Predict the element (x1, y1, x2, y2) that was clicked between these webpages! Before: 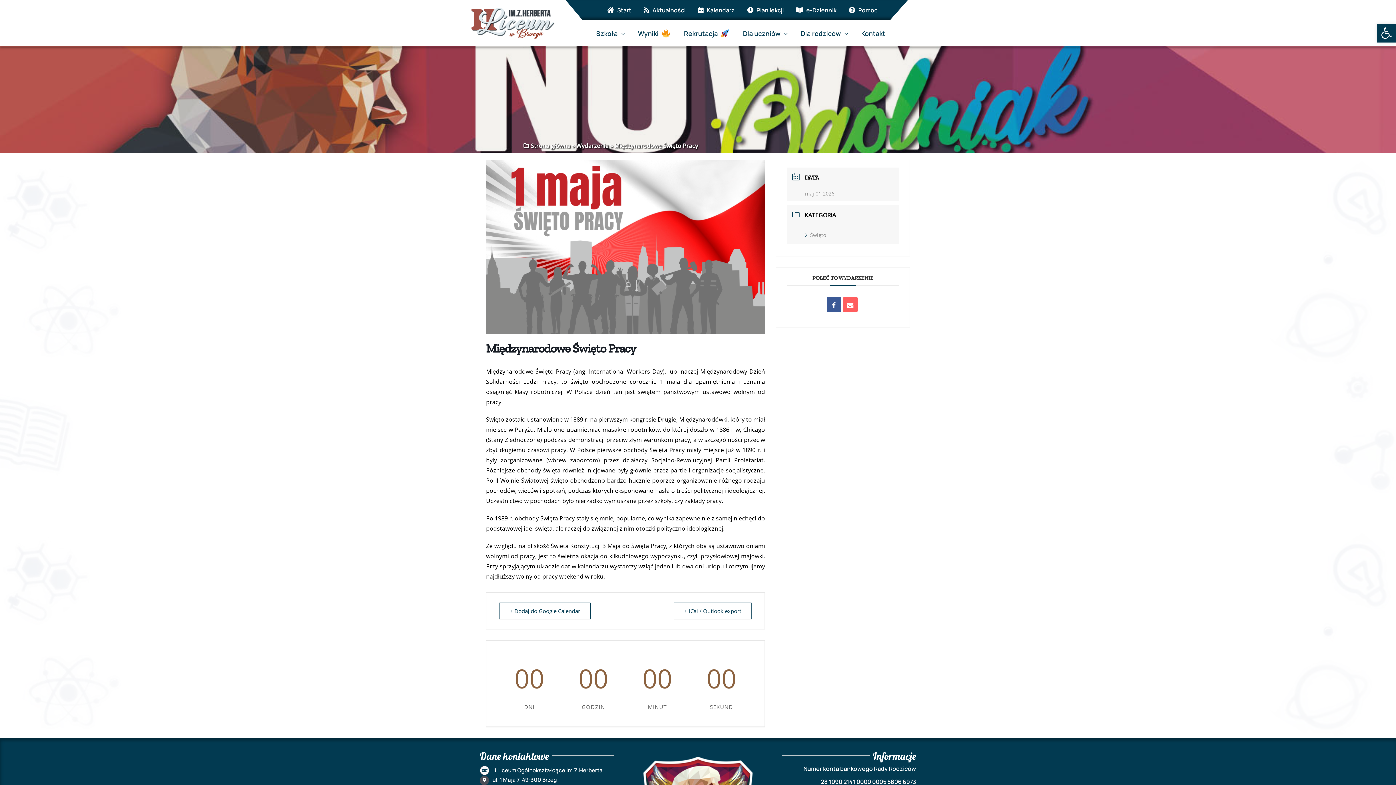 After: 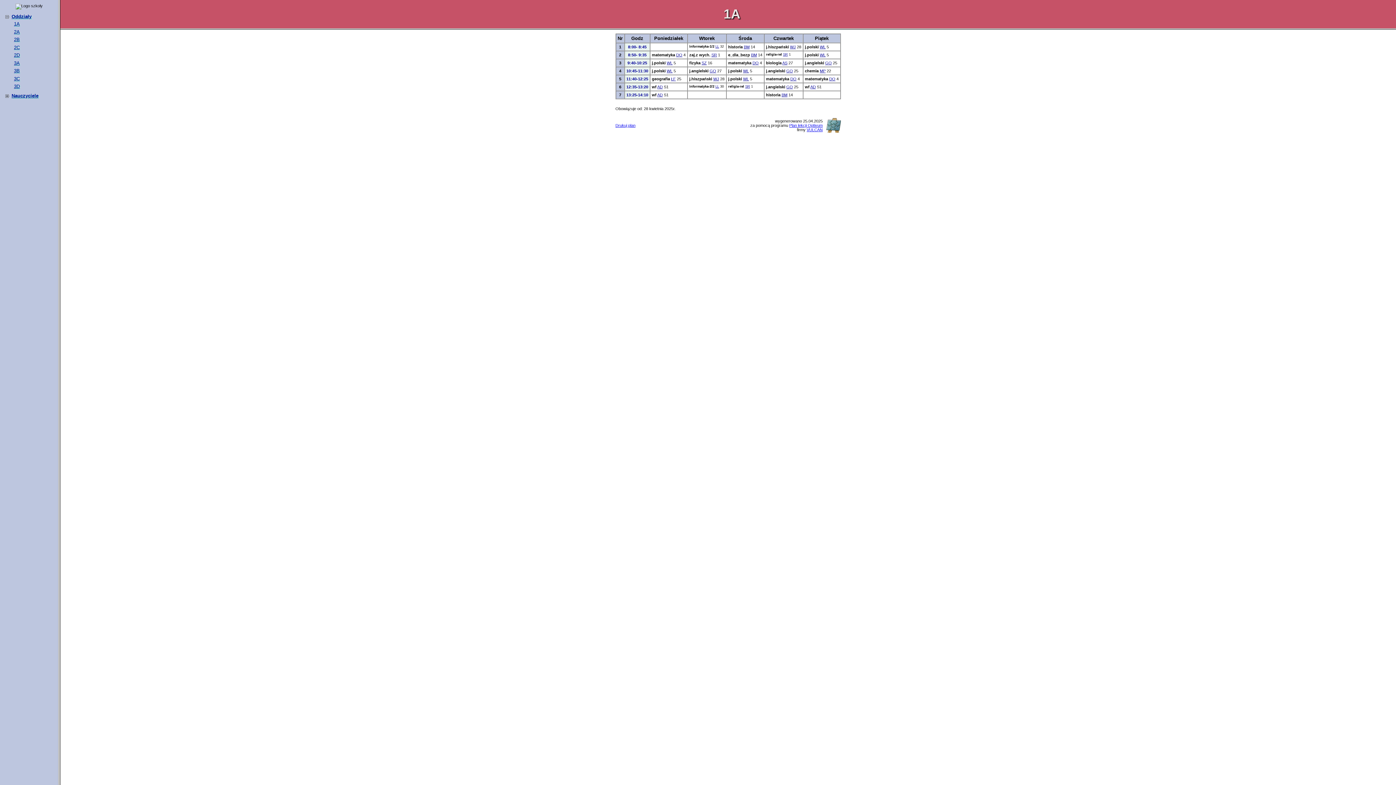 Action: label: Plan lekcji bbox: (740, 2, 787, 17)